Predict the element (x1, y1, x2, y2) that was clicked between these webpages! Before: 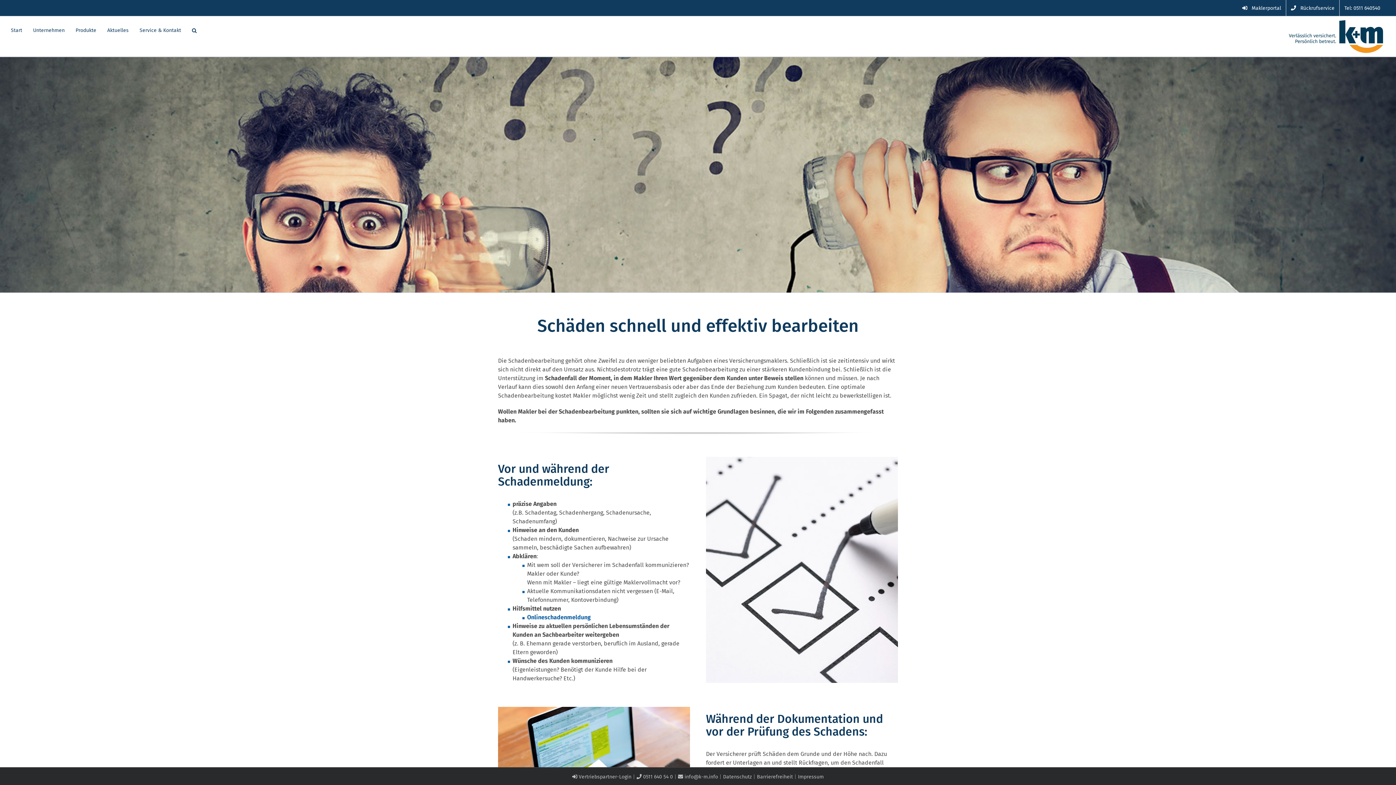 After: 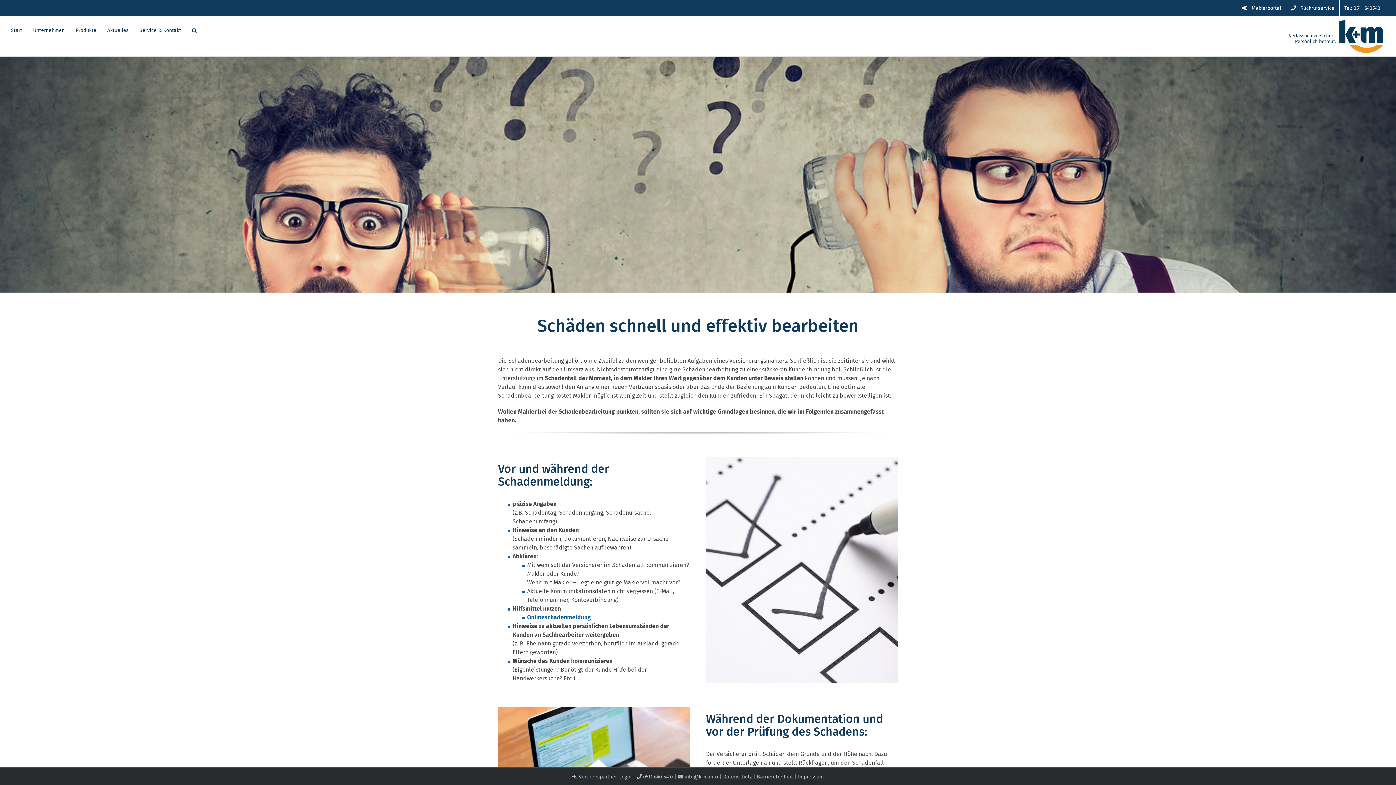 Action: bbox: (1237, 0, 1286, 16) label: Maklerportal